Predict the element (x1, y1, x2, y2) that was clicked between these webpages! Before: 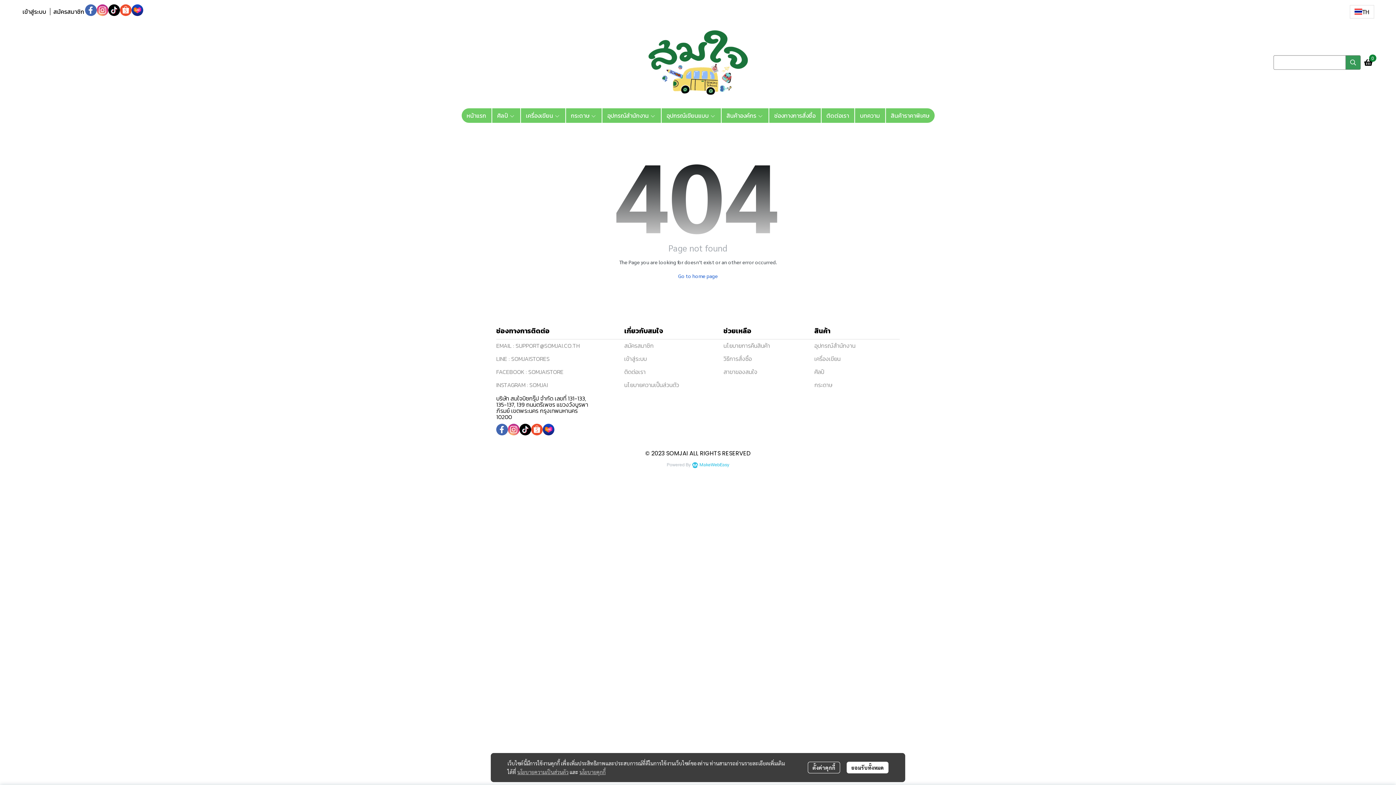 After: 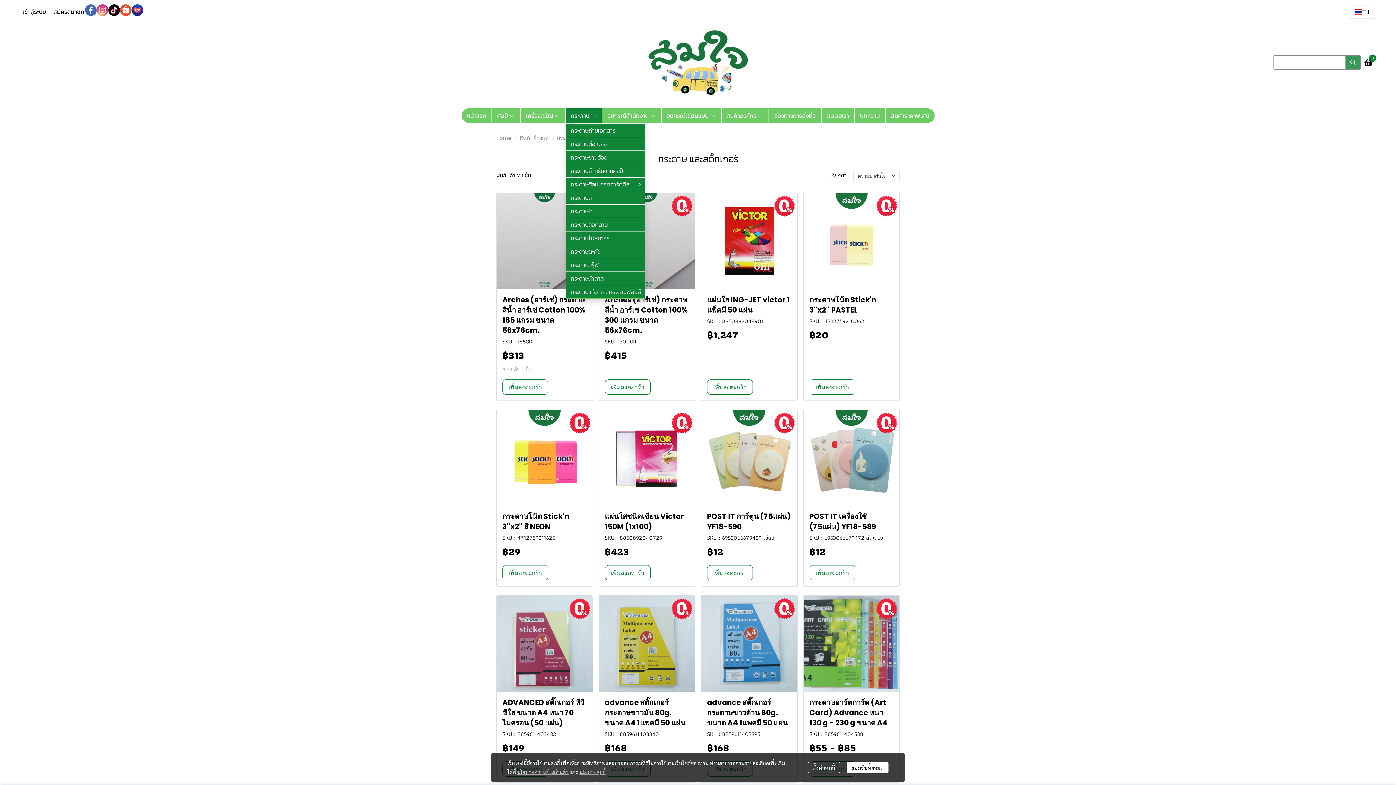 Action: bbox: (566, 108, 601, 122) label: กระดาษ 